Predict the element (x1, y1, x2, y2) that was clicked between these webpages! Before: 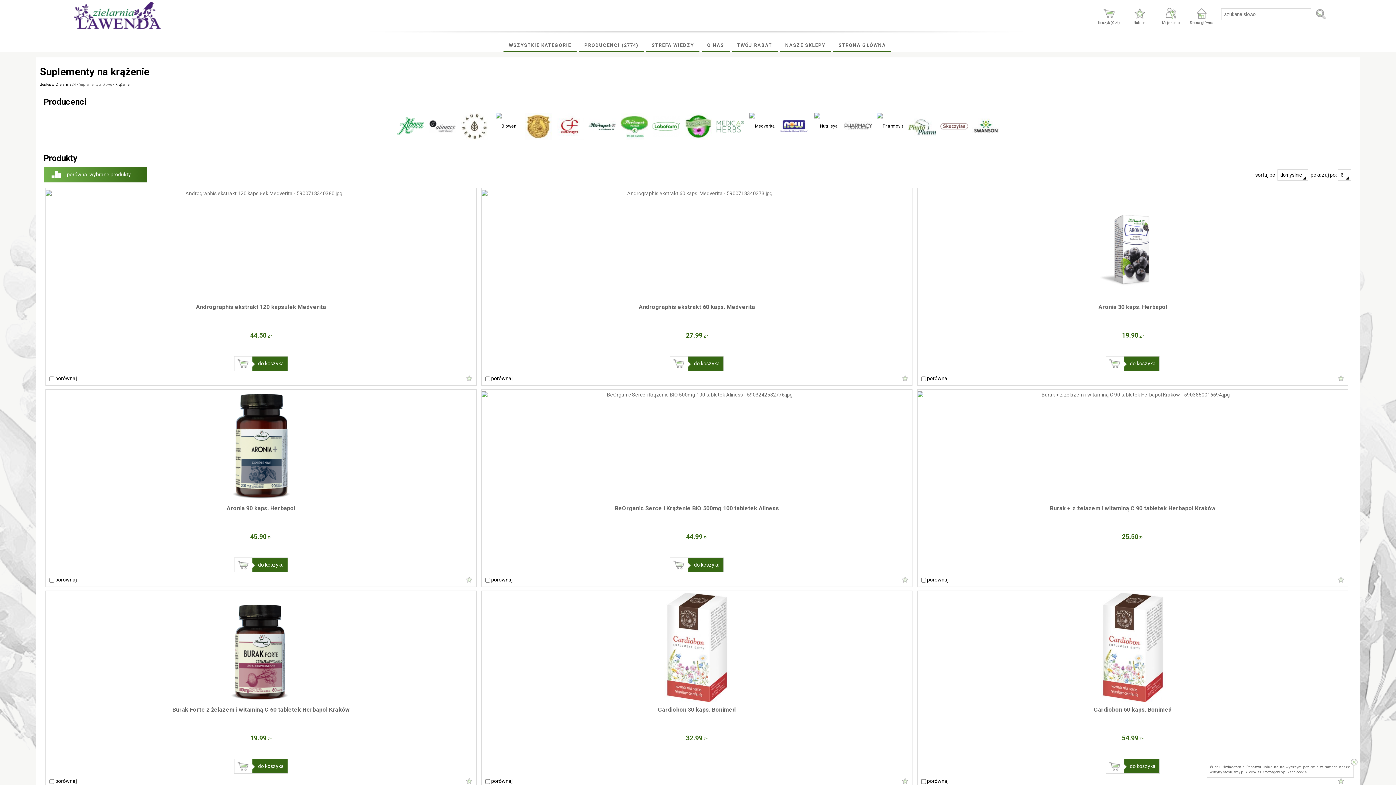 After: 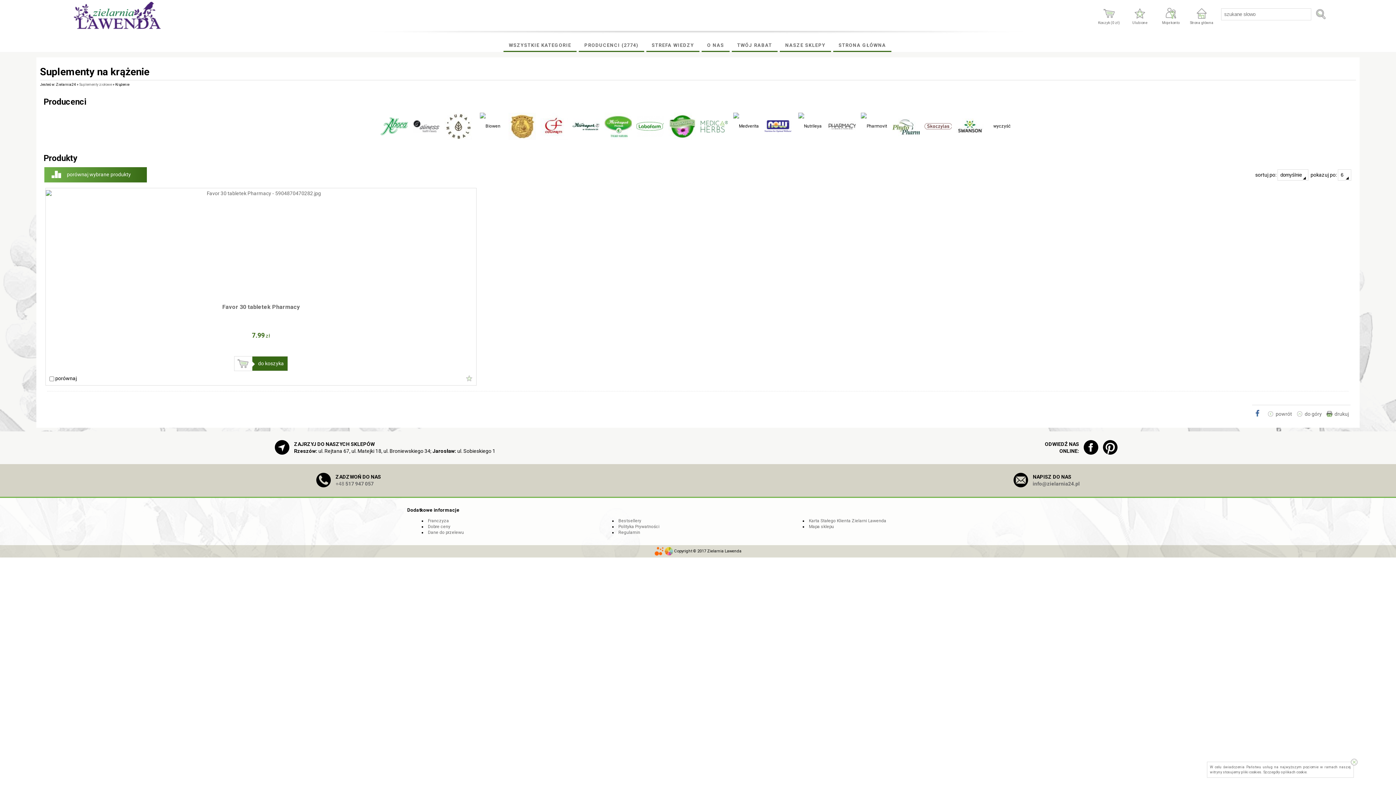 Action: bbox: (844, 112, 871, 140)